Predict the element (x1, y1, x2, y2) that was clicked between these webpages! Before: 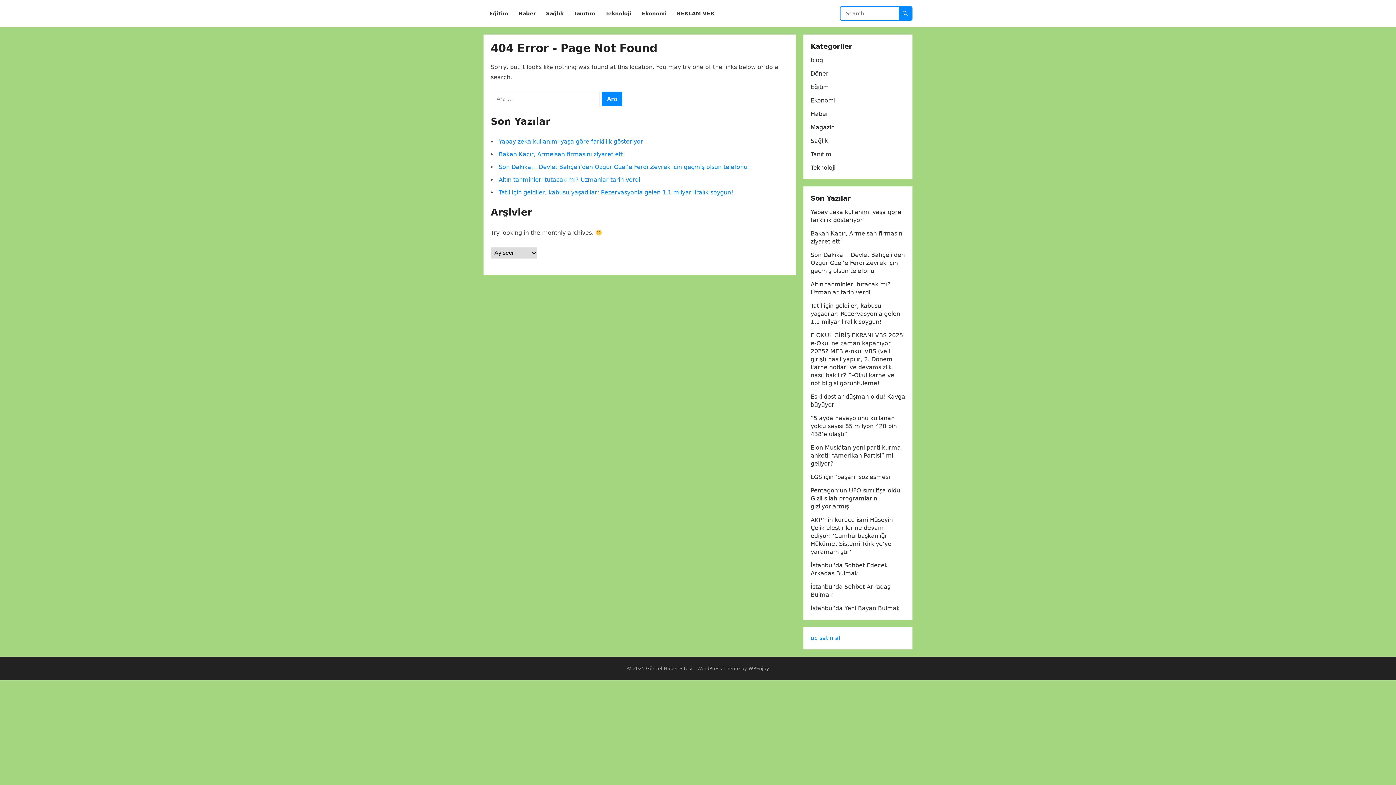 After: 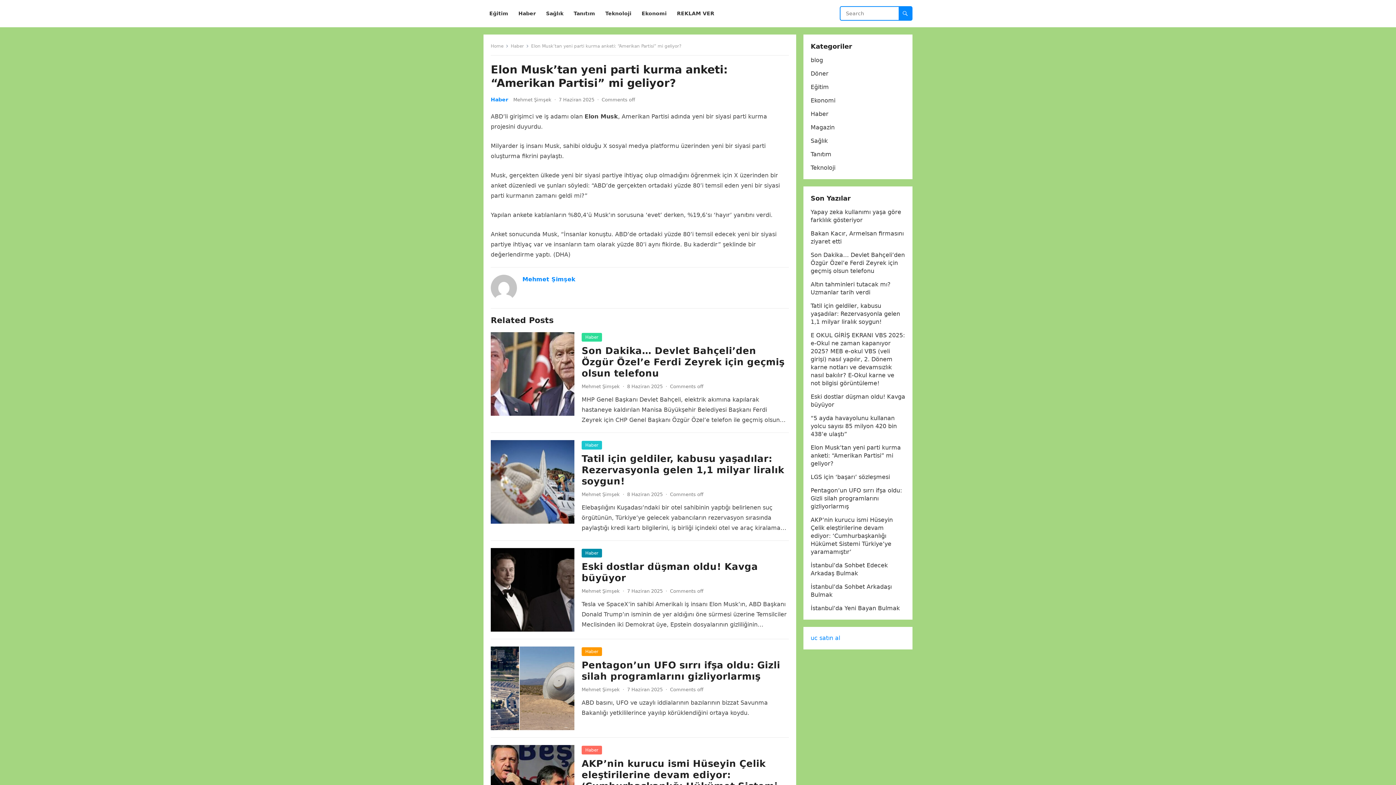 Action: label: Elon Musk’tan yeni parti kurma anketi: “Amerikan Partisi” mi geliyor? bbox: (810, 444, 901, 467)